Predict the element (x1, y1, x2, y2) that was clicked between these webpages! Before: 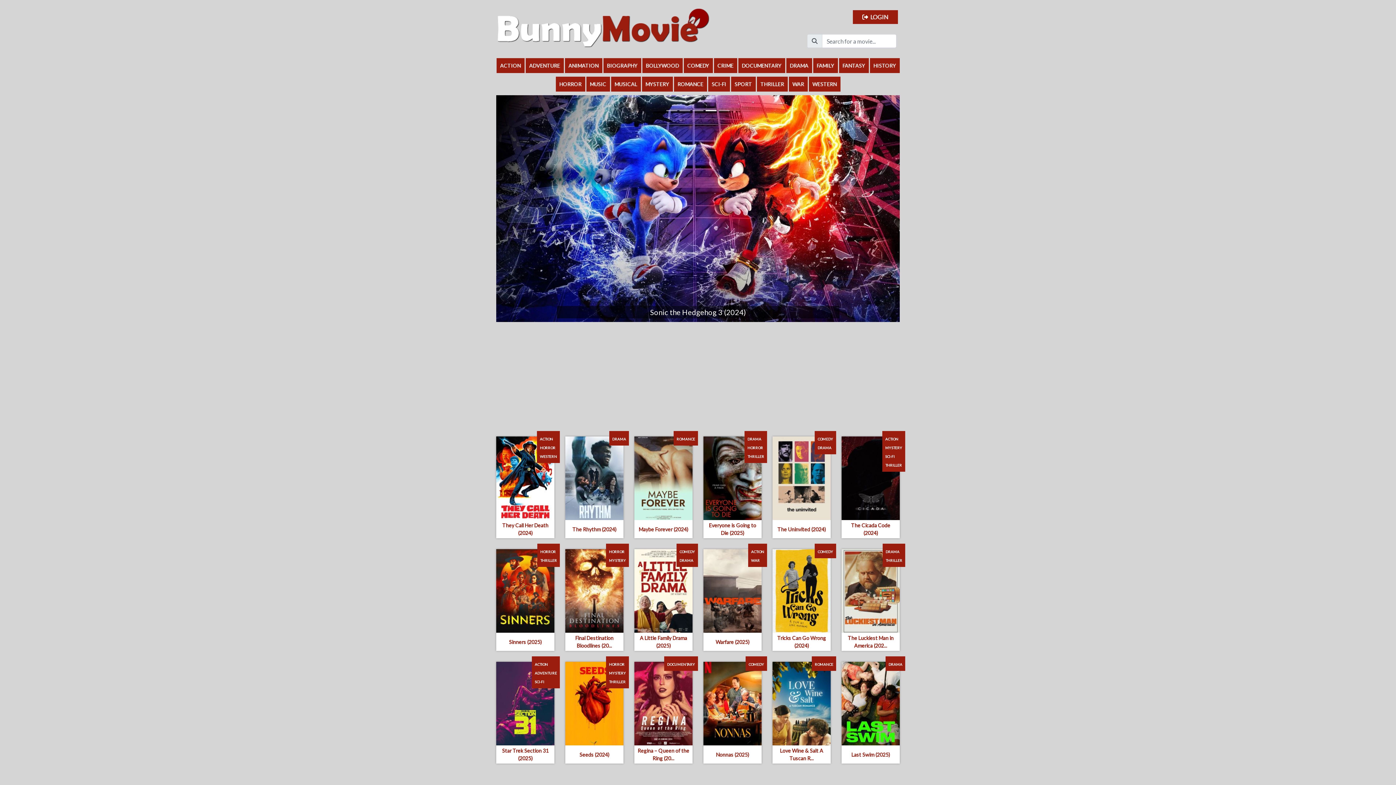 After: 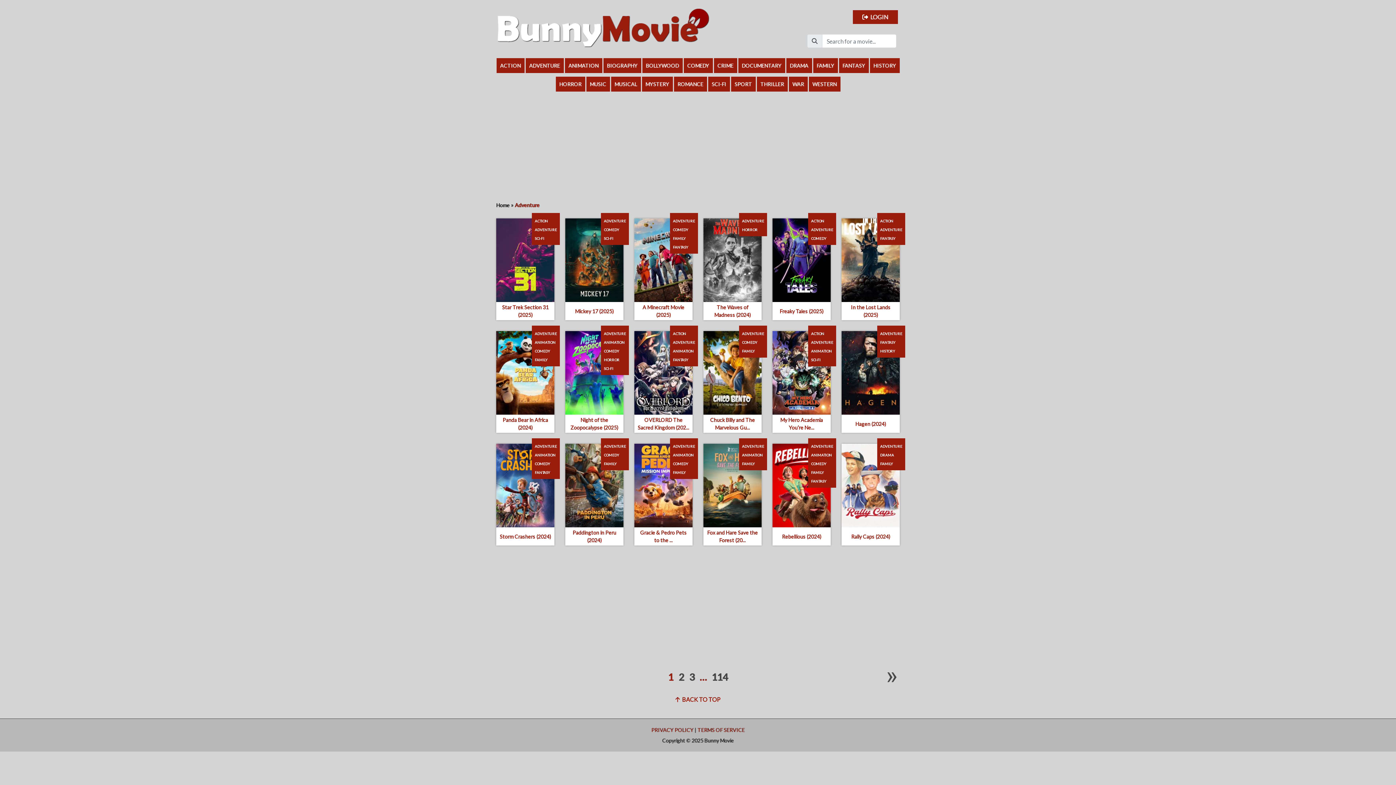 Action: bbox: (529, 62, 560, 68) label: ADVENTURE